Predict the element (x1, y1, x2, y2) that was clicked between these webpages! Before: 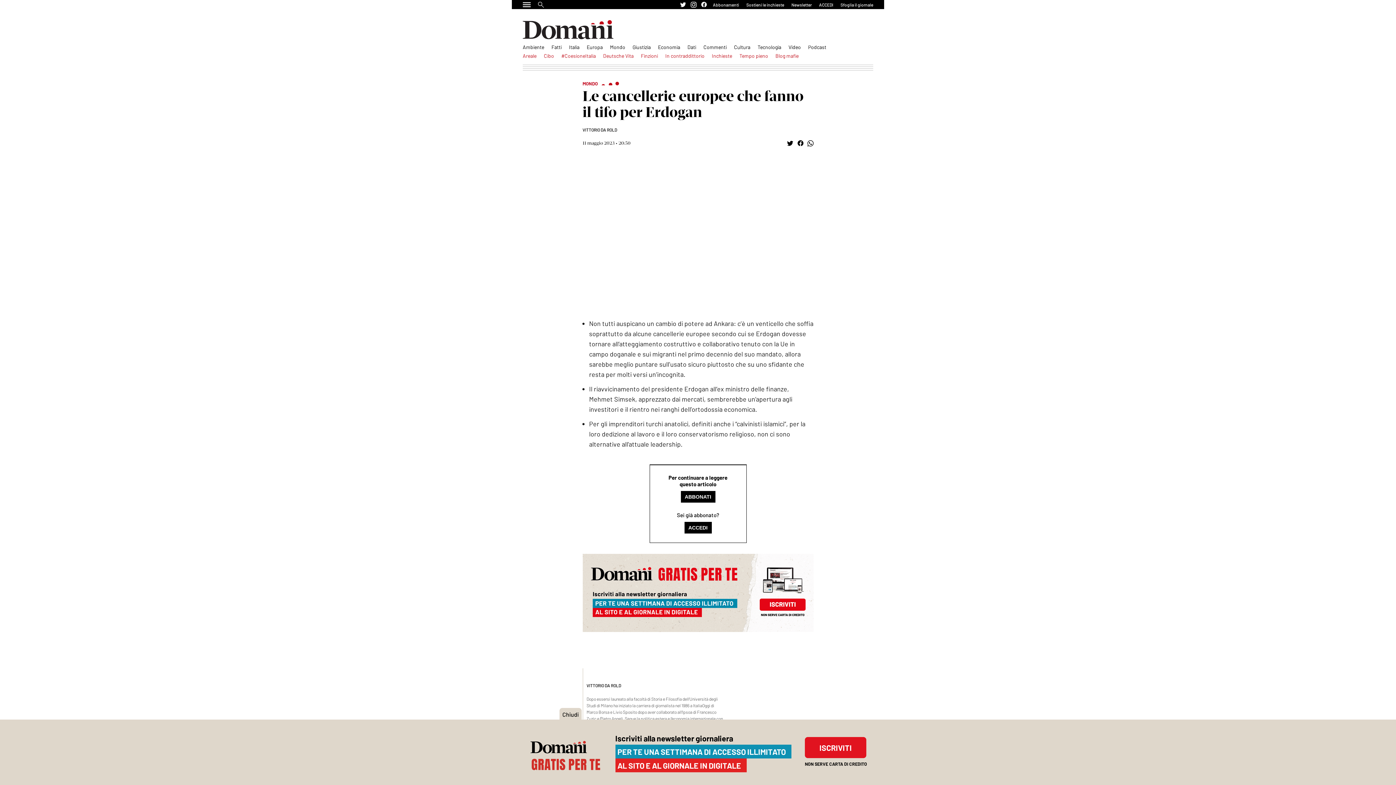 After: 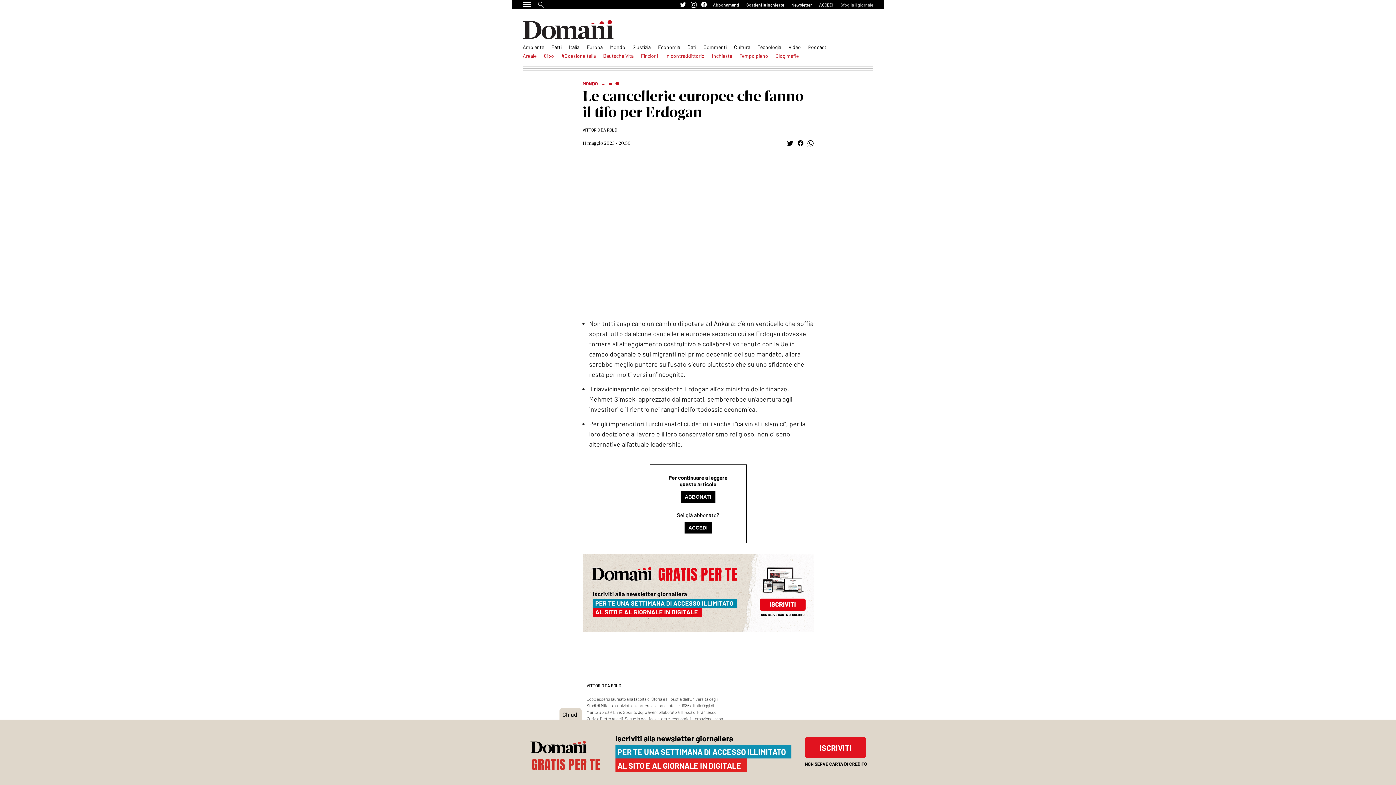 Action: label: Sfoglia il giornale bbox: (840, 2, 873, 7)